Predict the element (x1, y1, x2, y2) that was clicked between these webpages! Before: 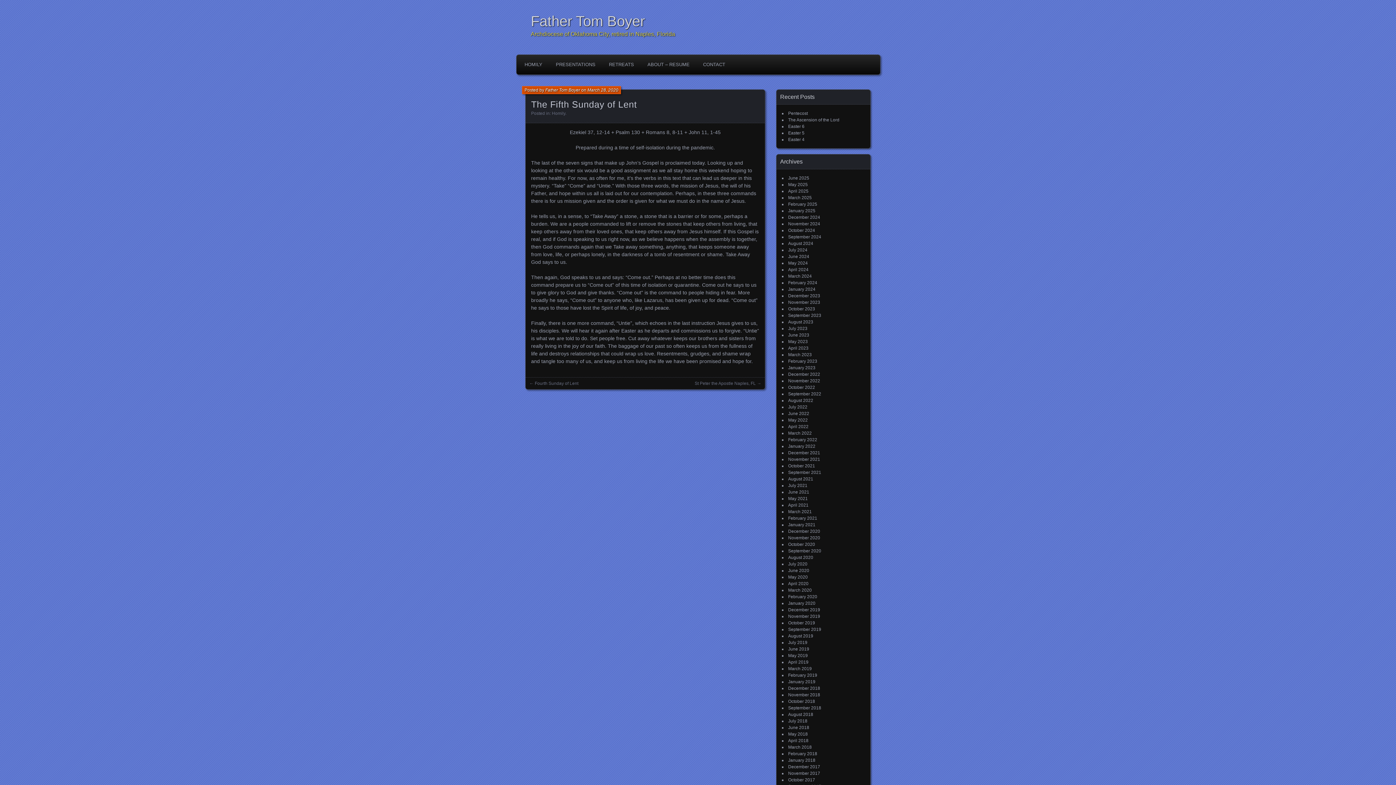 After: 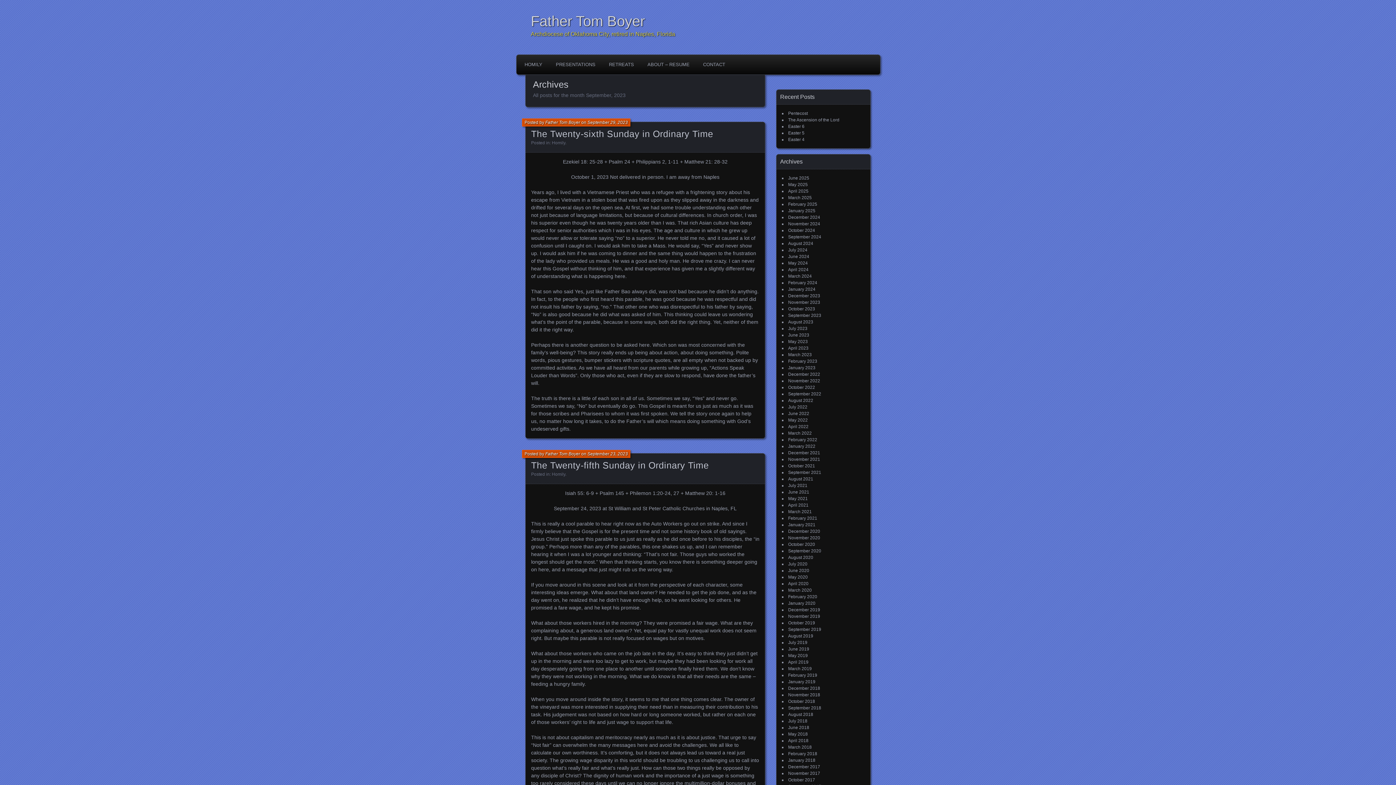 Action: label: September 2023 bbox: (788, 313, 821, 318)